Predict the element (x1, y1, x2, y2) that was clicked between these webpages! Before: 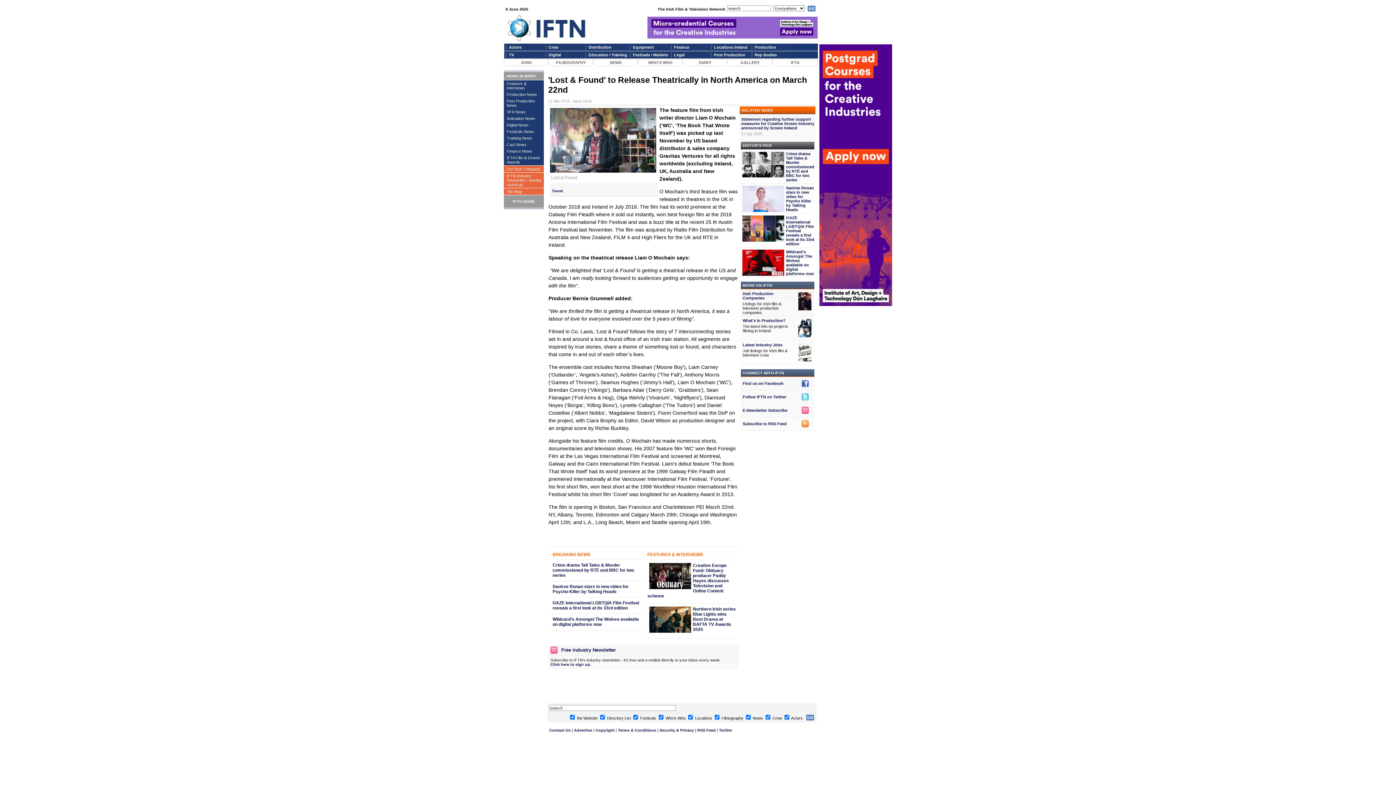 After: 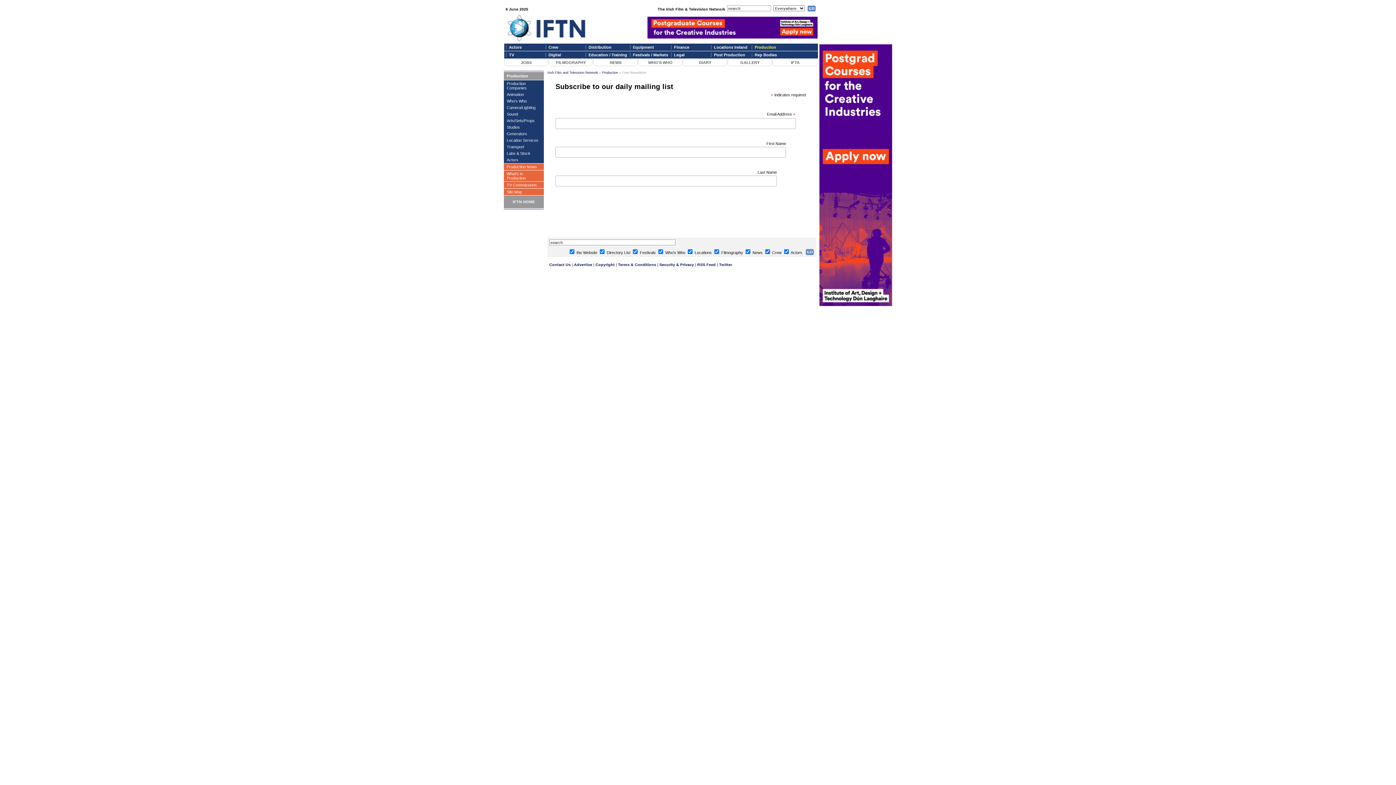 Action: bbox: (550, 650, 557, 654)